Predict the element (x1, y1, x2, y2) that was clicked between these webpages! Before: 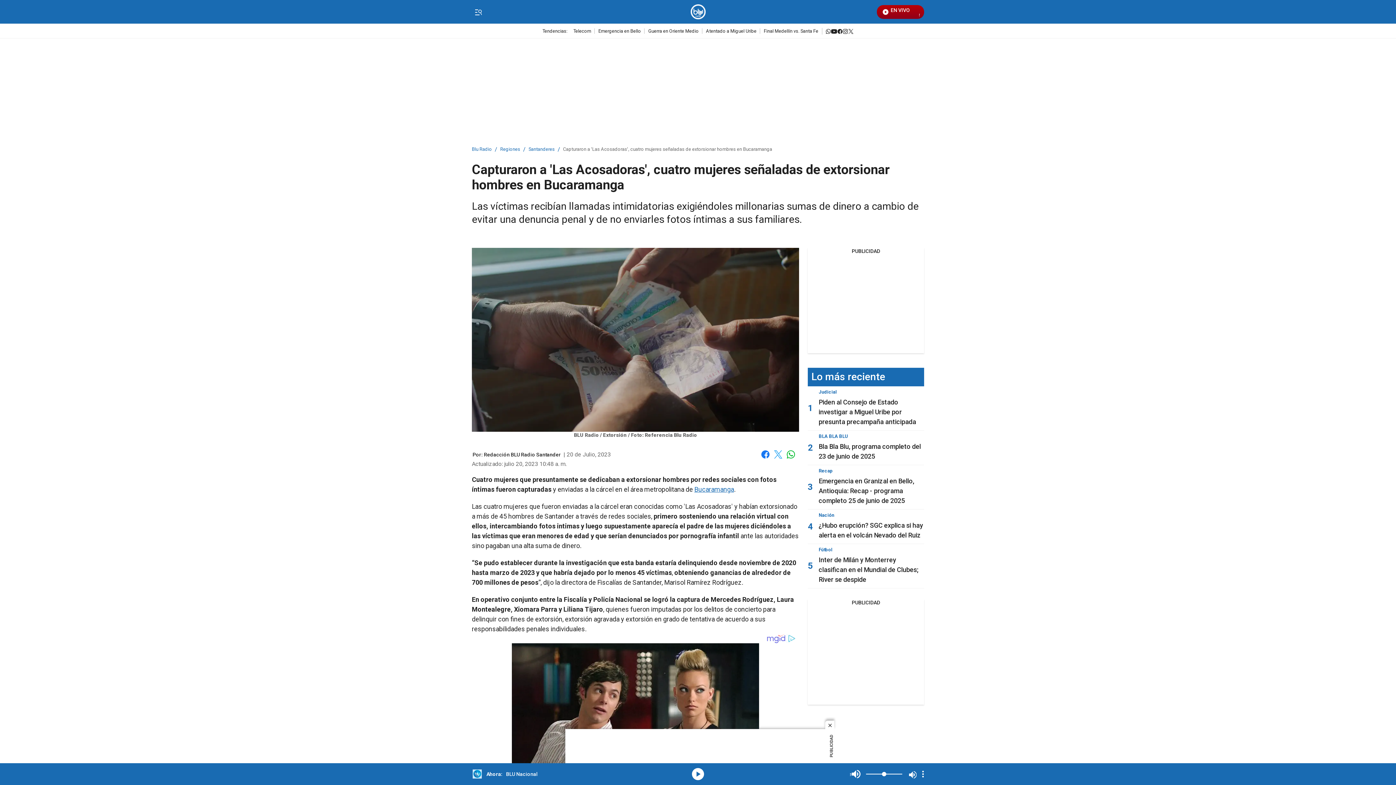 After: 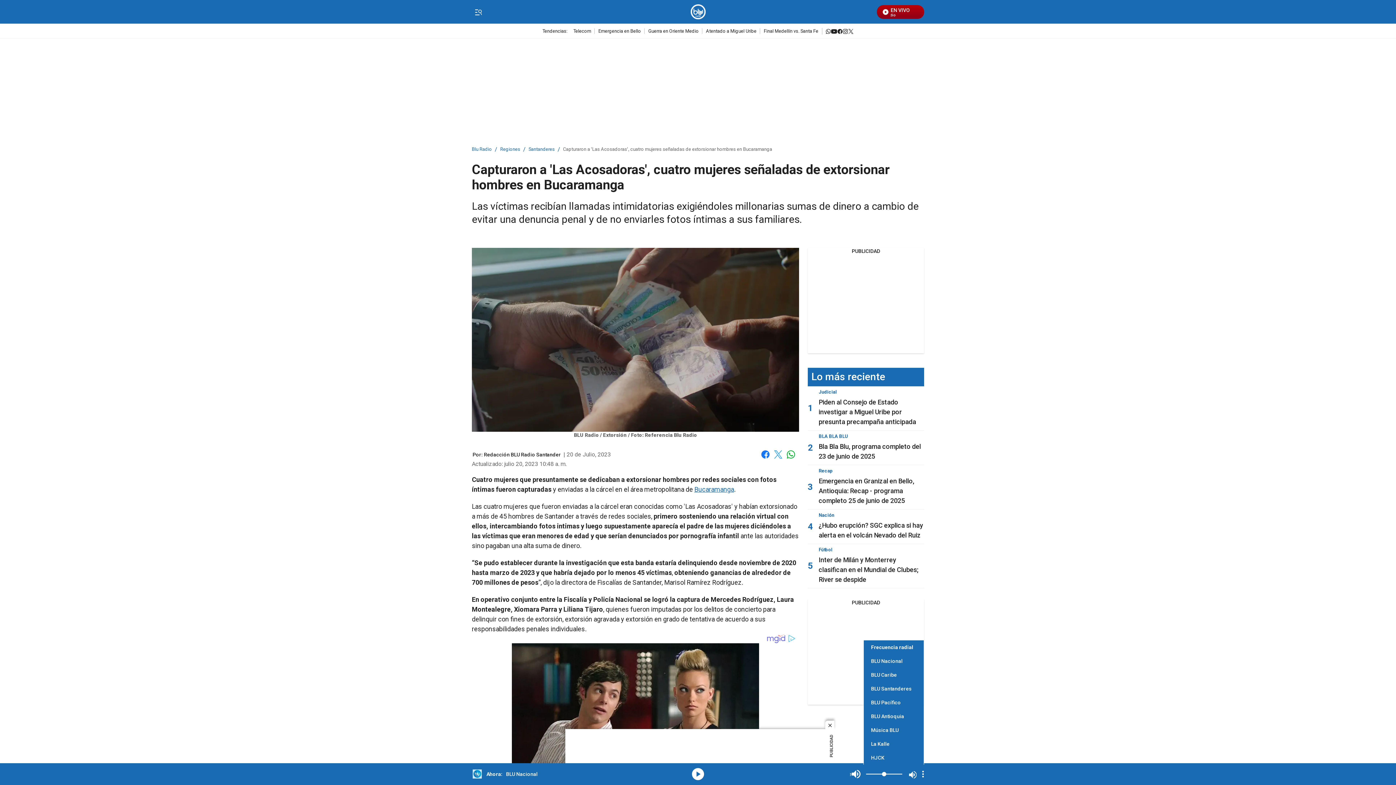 Action: label: Open Playlist Navigation bbox: (922, 770, 924, 778)